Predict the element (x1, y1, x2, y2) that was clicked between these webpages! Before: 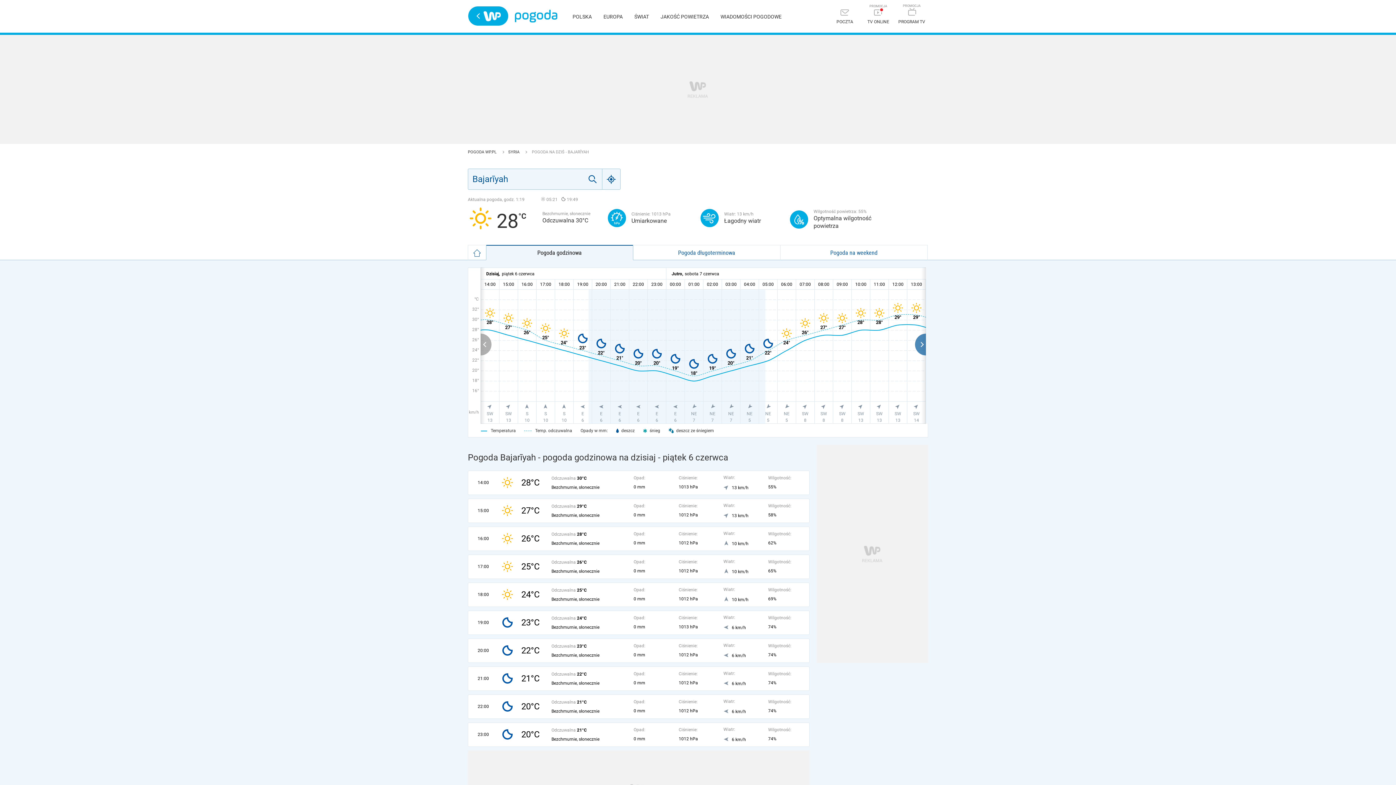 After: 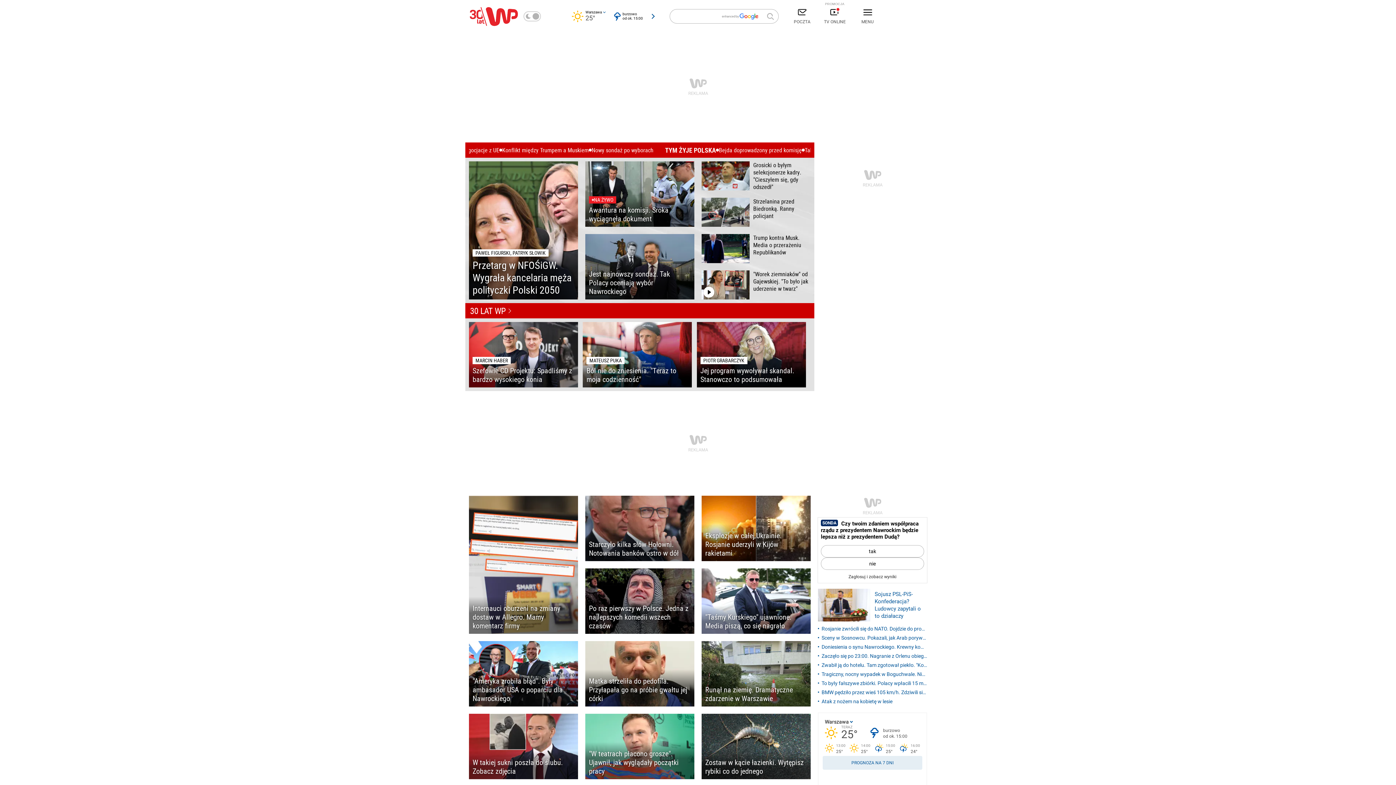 Action: label: Wirtualna Polska - strona główna bbox: (468, 6, 508, 25)